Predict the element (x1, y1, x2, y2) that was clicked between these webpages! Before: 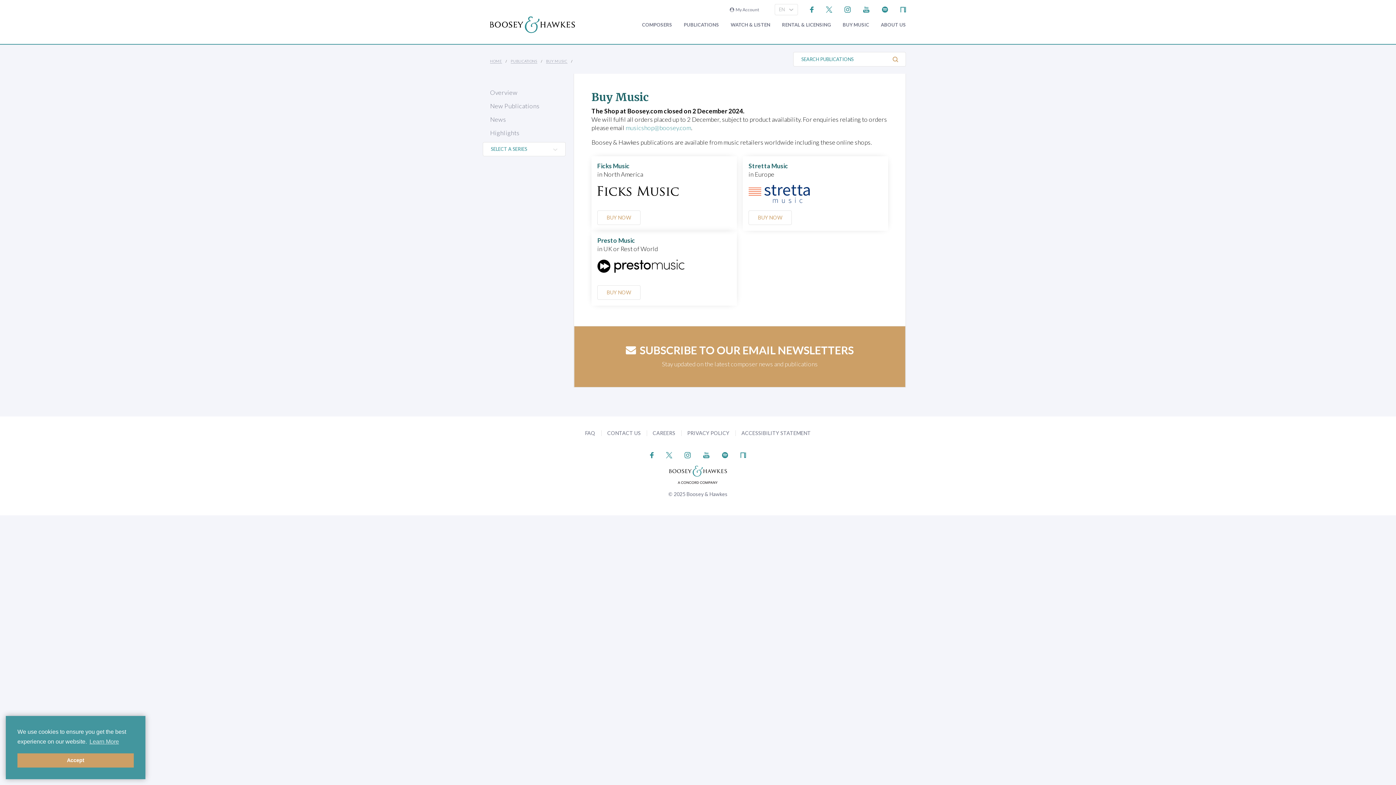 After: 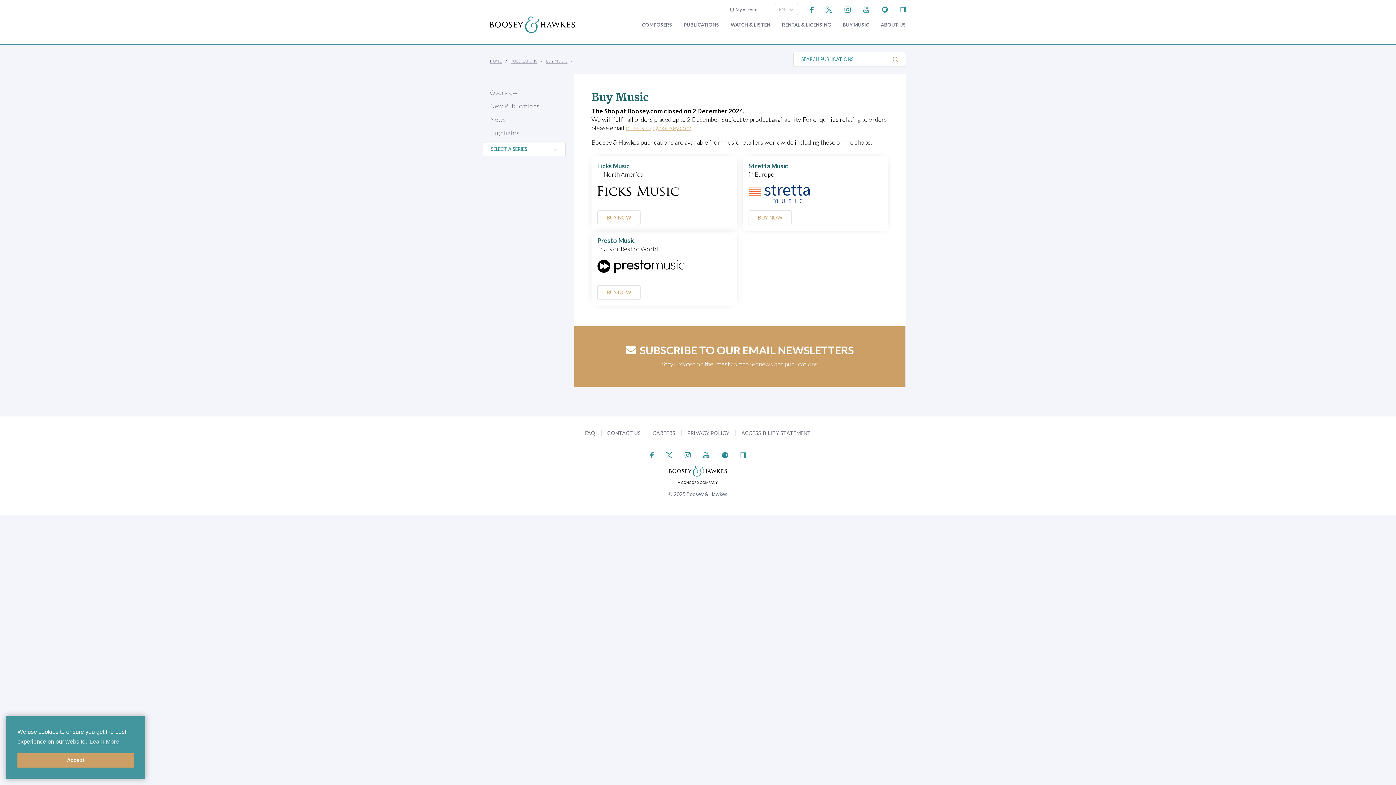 Action: label: musicshop@boosey.com bbox: (625, 124, 691, 131)